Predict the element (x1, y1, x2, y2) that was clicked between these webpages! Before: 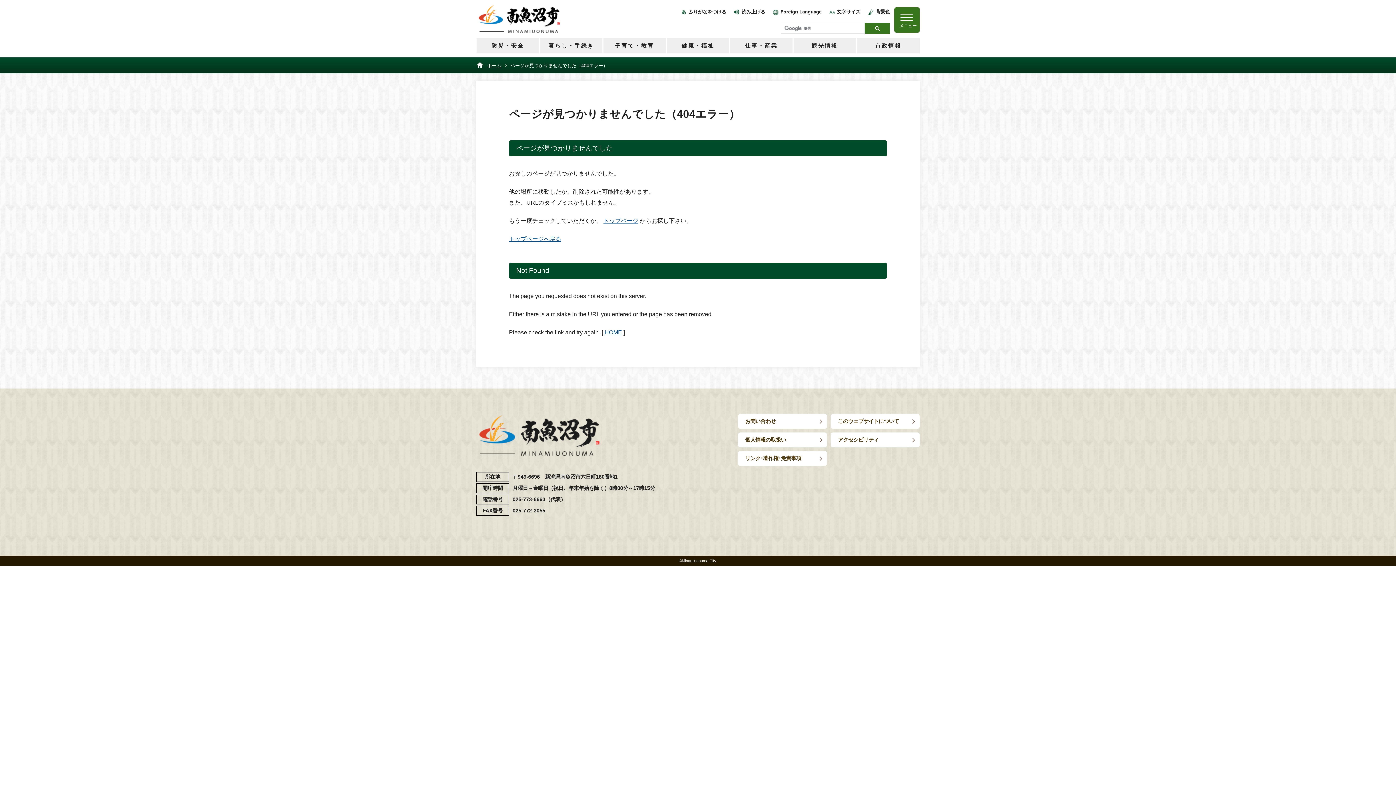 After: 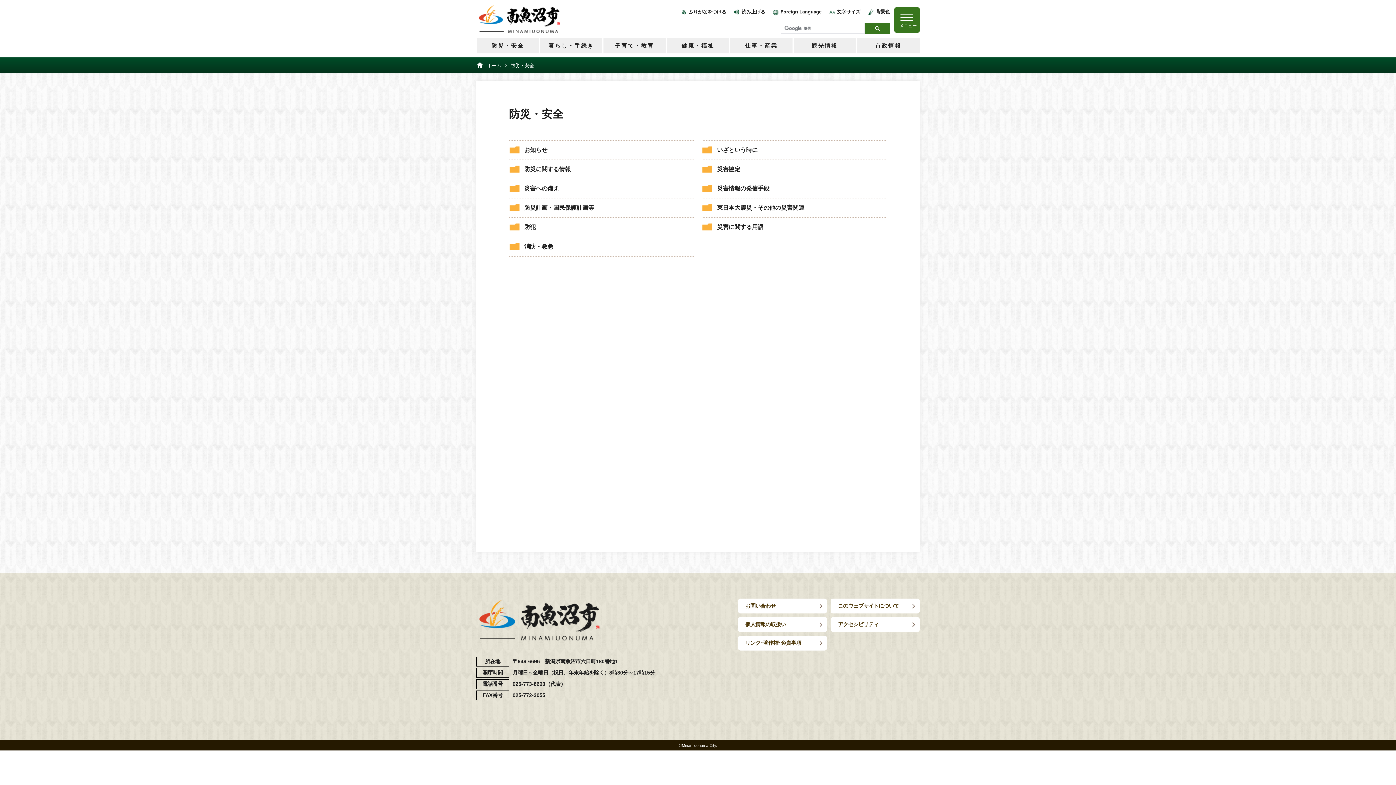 Action: label: 防災・安全 bbox: (476, 37, 539, 53)